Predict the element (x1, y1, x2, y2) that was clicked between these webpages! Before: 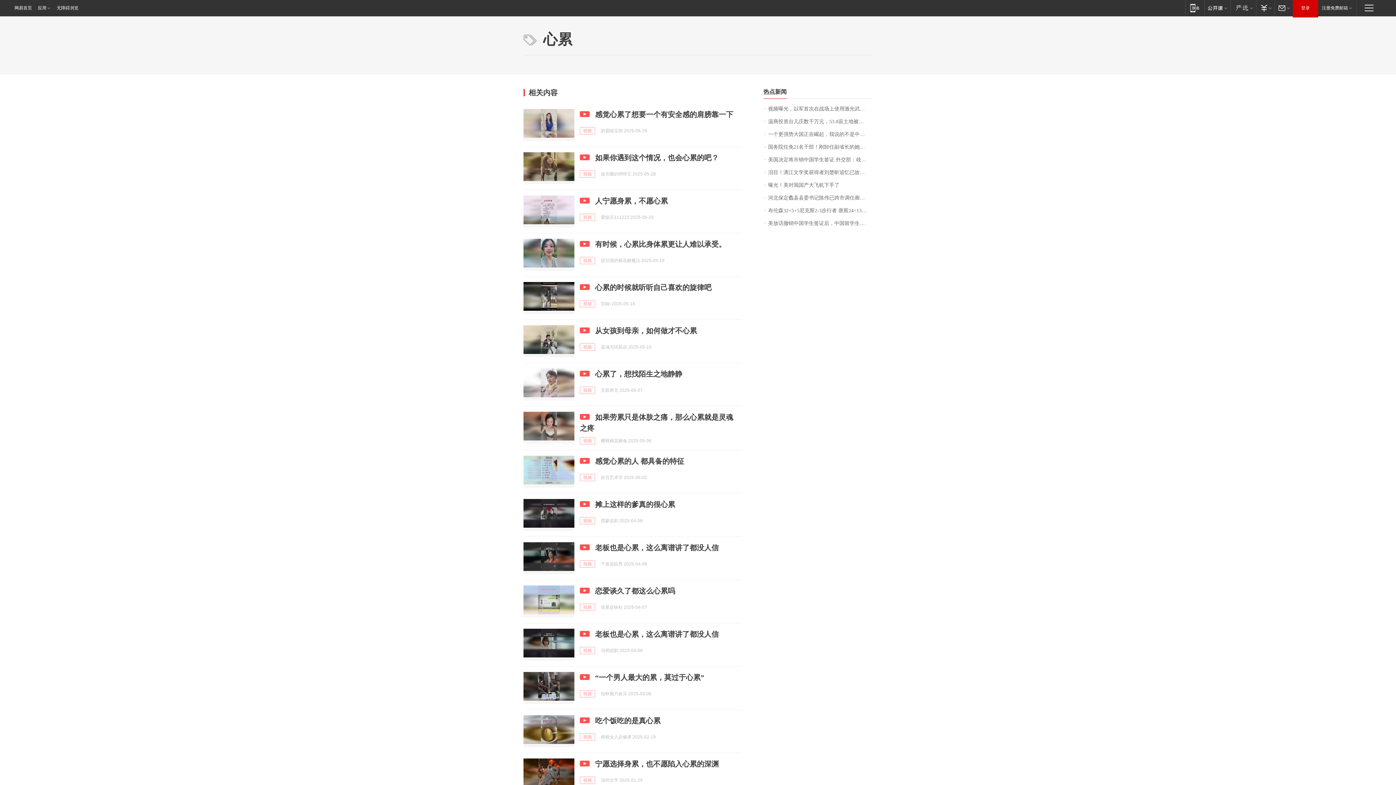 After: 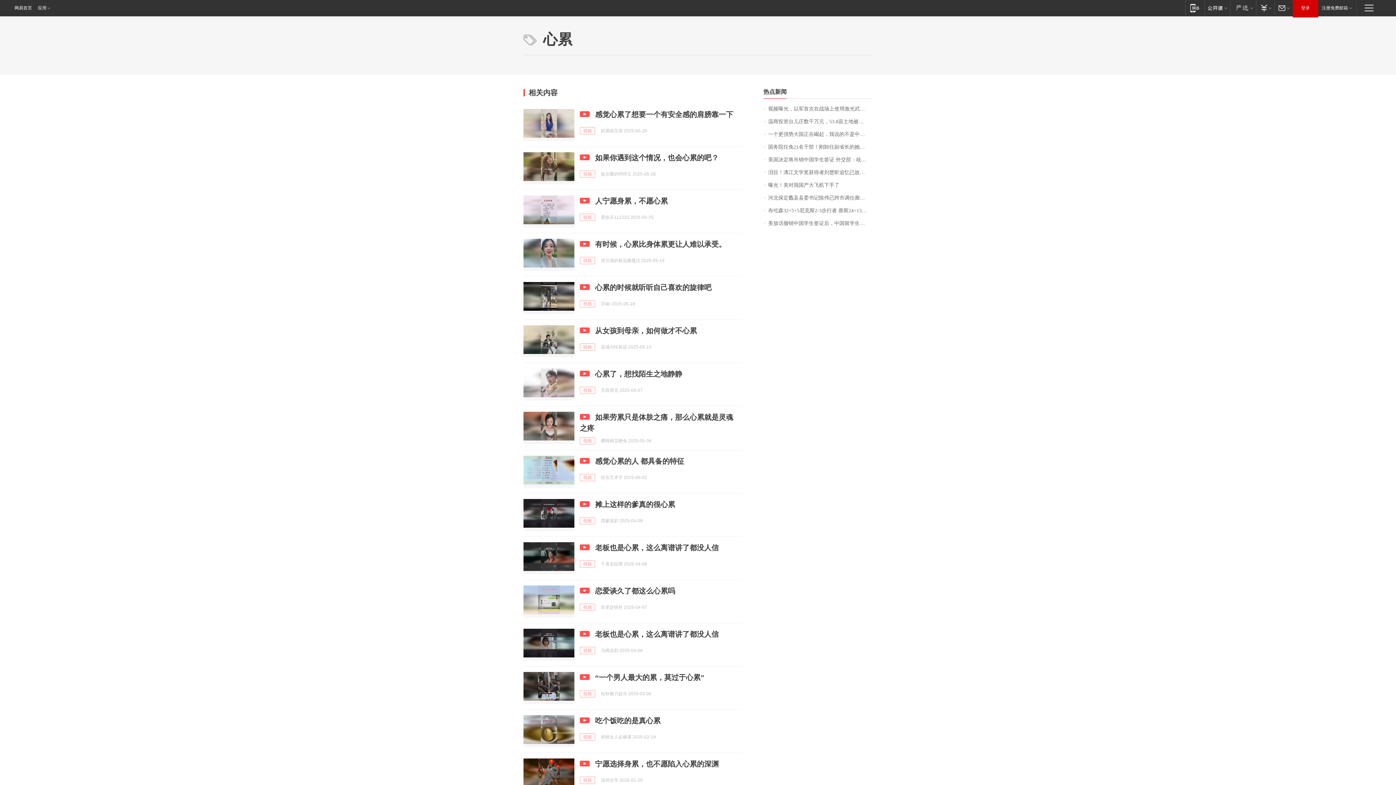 Action: label: 无障碍浏览 bbox: (55, 0, 78, 16)